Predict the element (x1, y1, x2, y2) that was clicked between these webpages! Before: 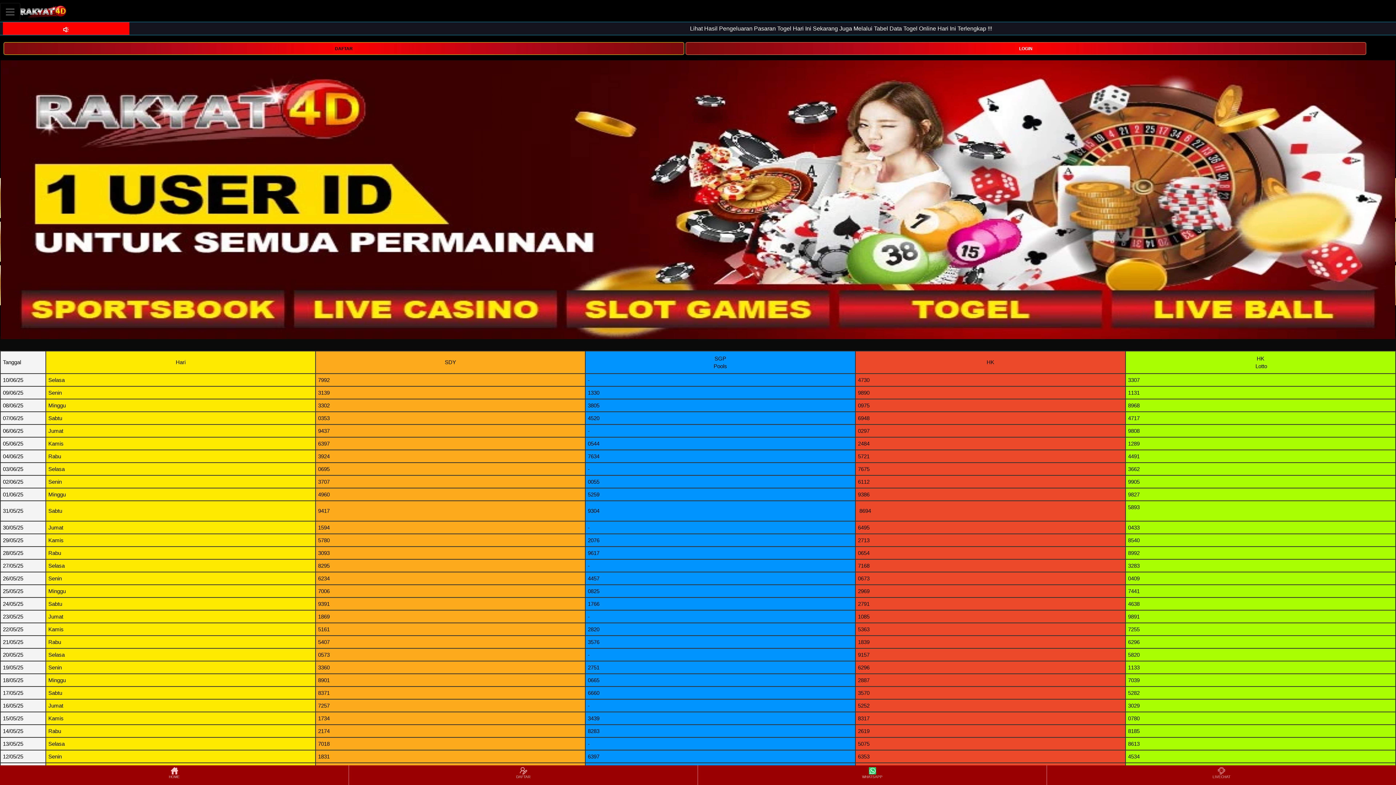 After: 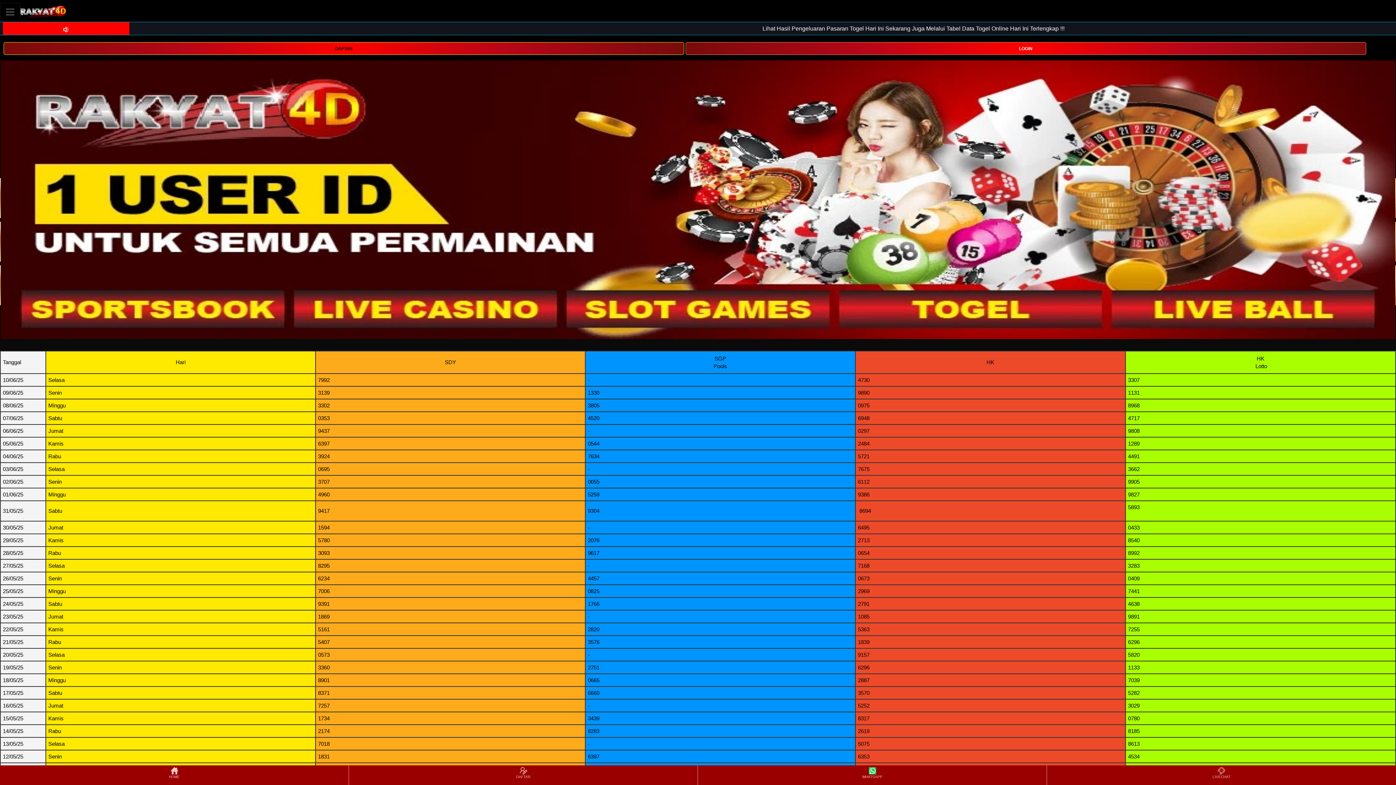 Action: bbox: (20, 2, 66, 20)